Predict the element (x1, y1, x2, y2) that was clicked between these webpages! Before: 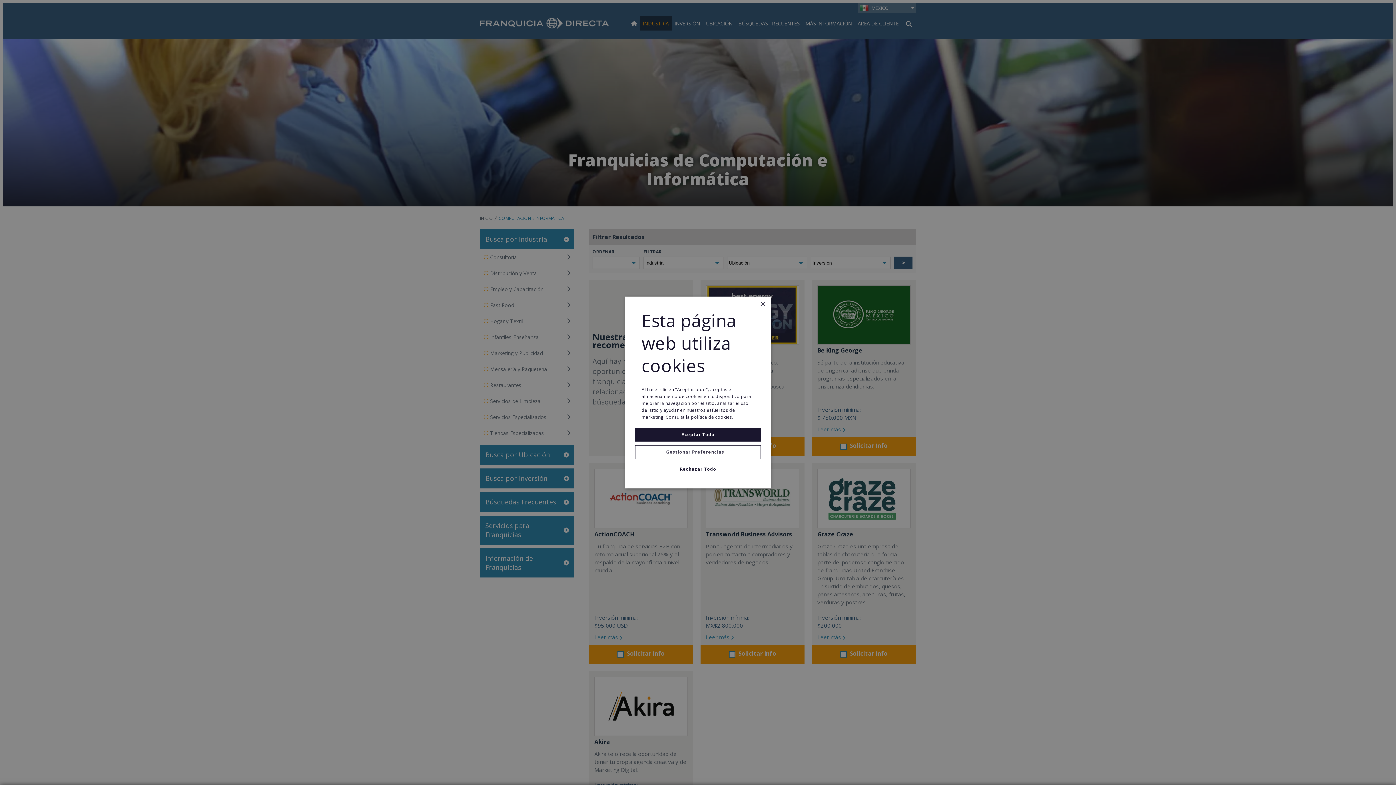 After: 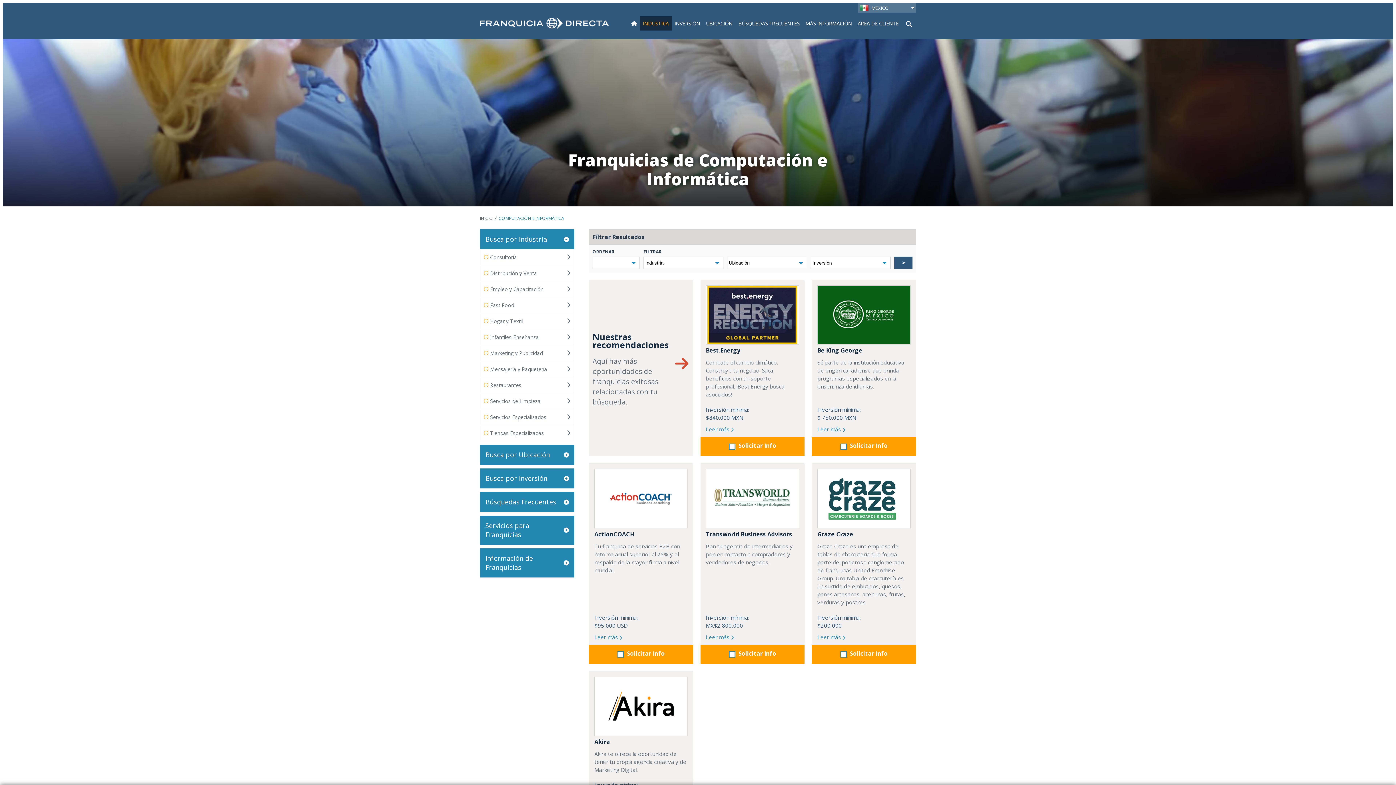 Action: bbox: (635, 428, 761, 441) label: Aceptar Todo